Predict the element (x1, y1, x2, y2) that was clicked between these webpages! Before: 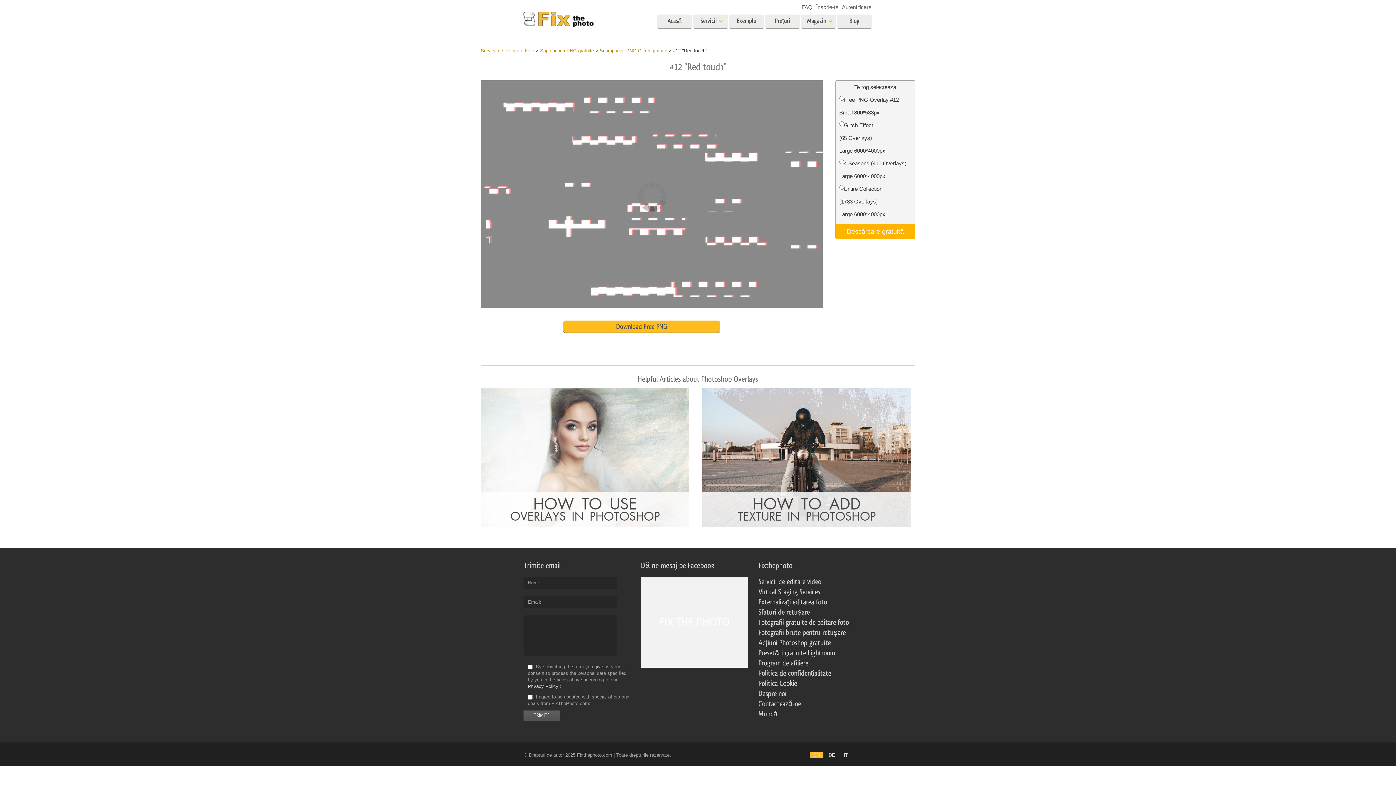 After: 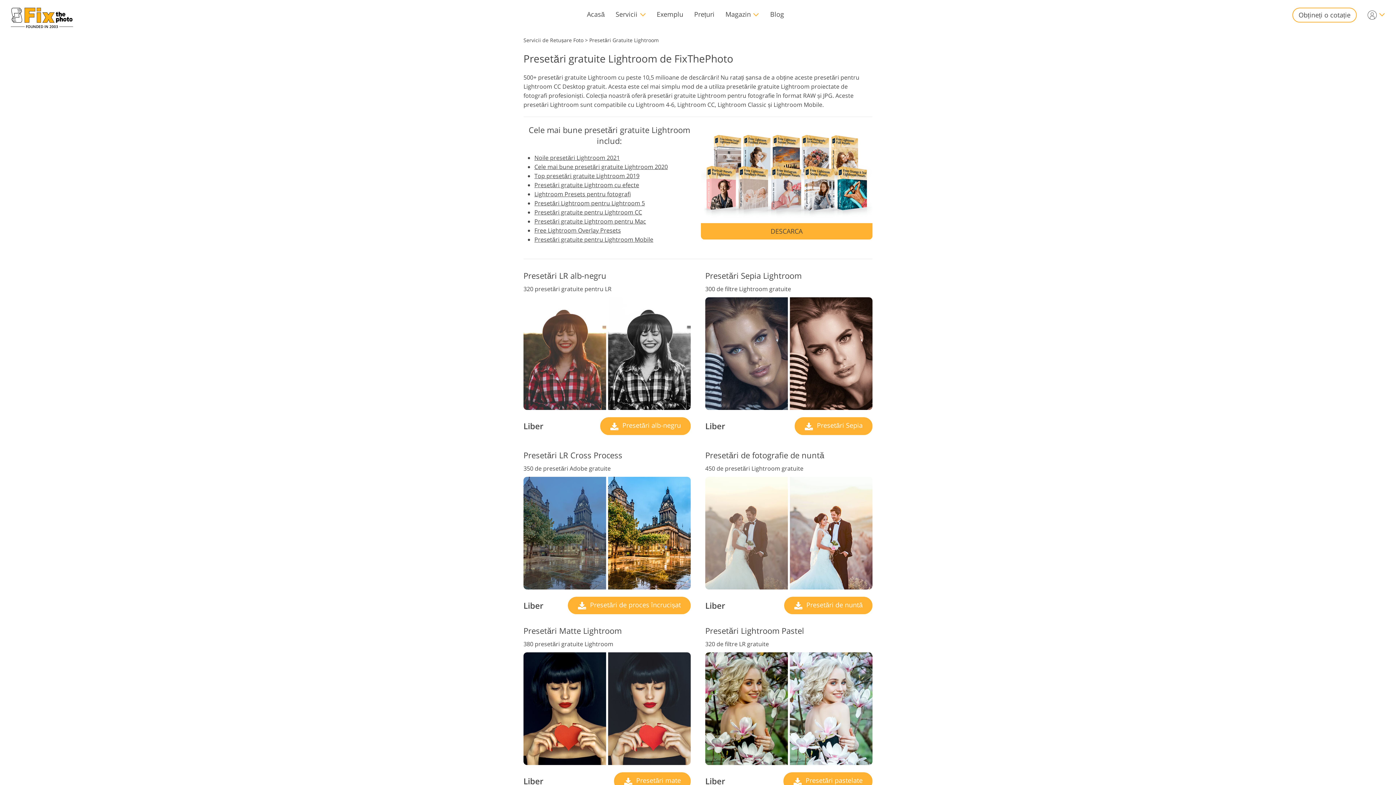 Action: bbox: (758, 649, 835, 657) label: Presetări gratuite Lightroom